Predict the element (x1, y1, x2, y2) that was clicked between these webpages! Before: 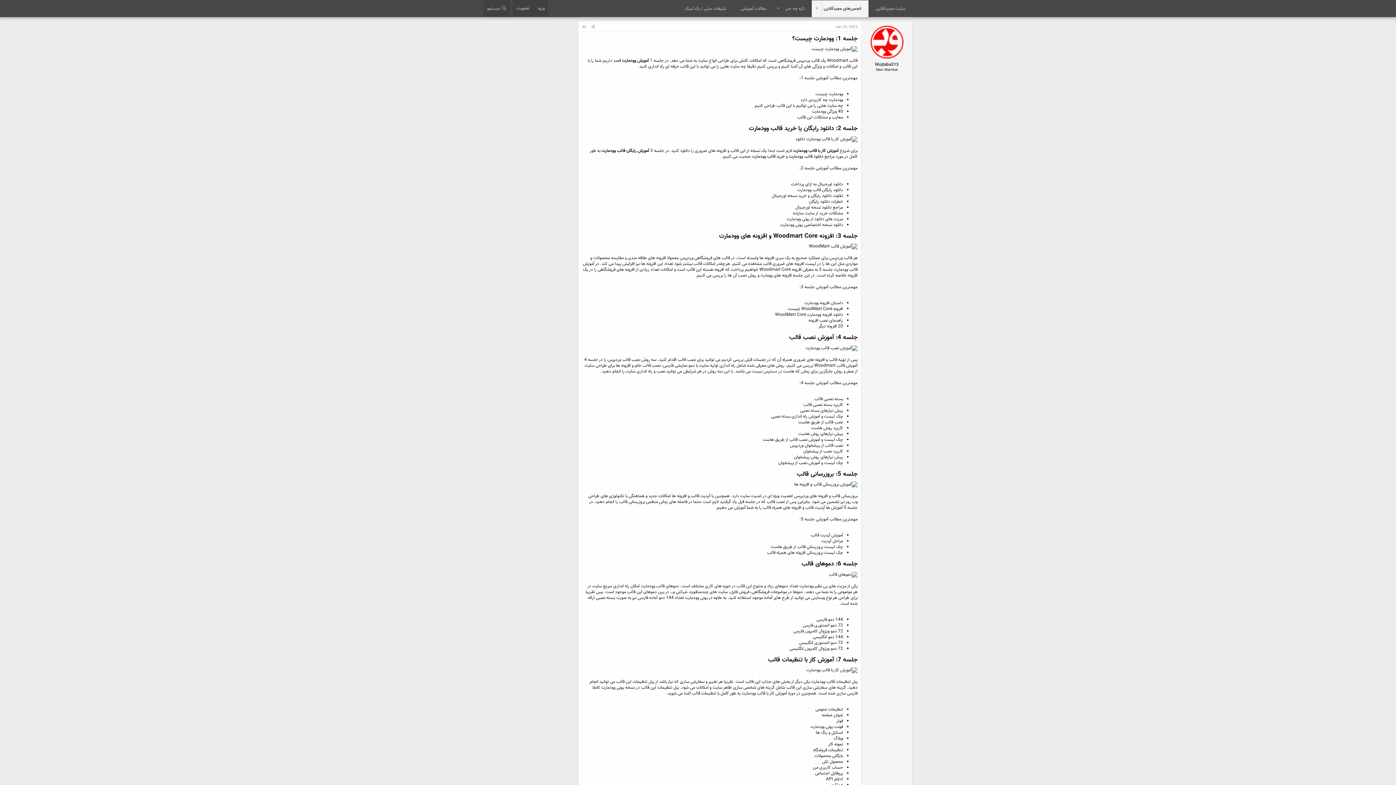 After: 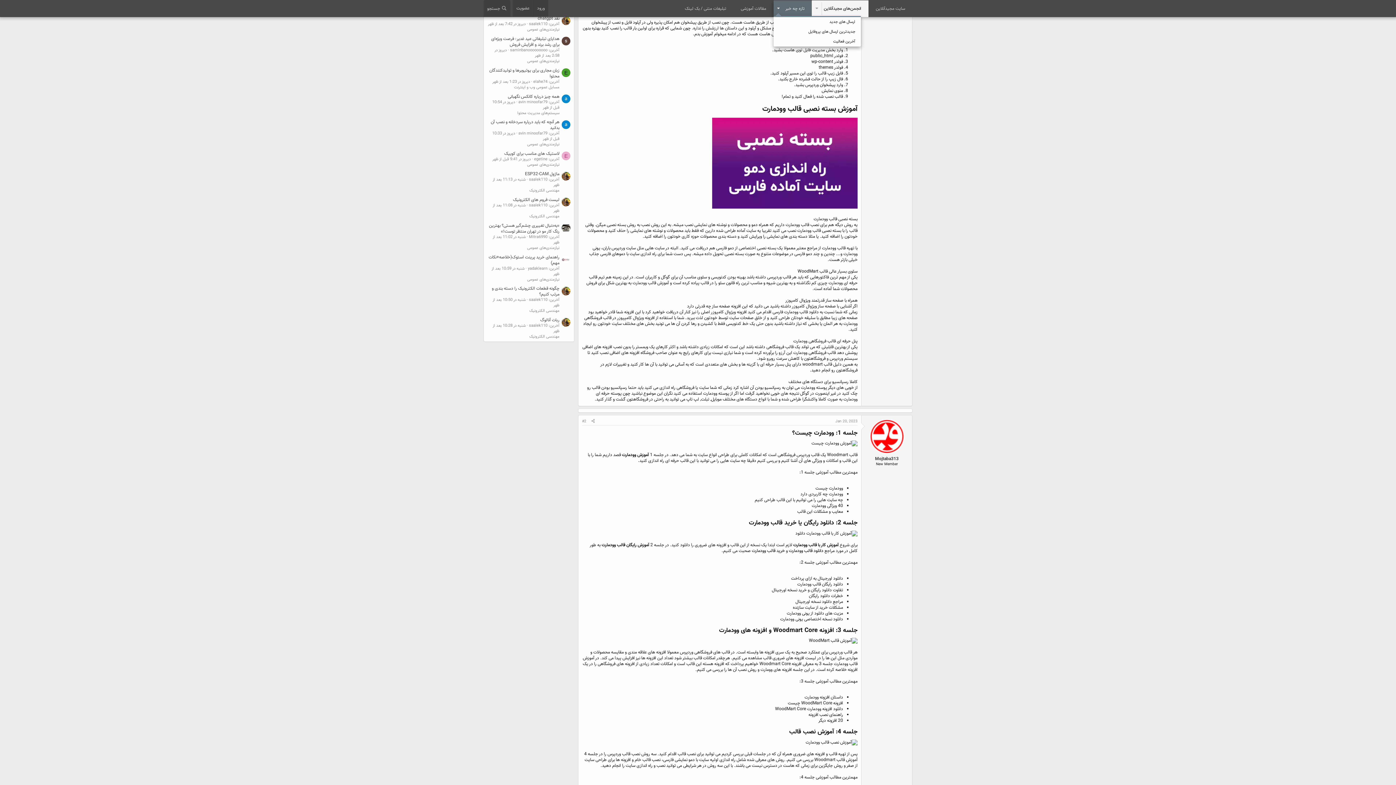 Action: bbox: (773, 0, 783, 17) label: Toggle expanded